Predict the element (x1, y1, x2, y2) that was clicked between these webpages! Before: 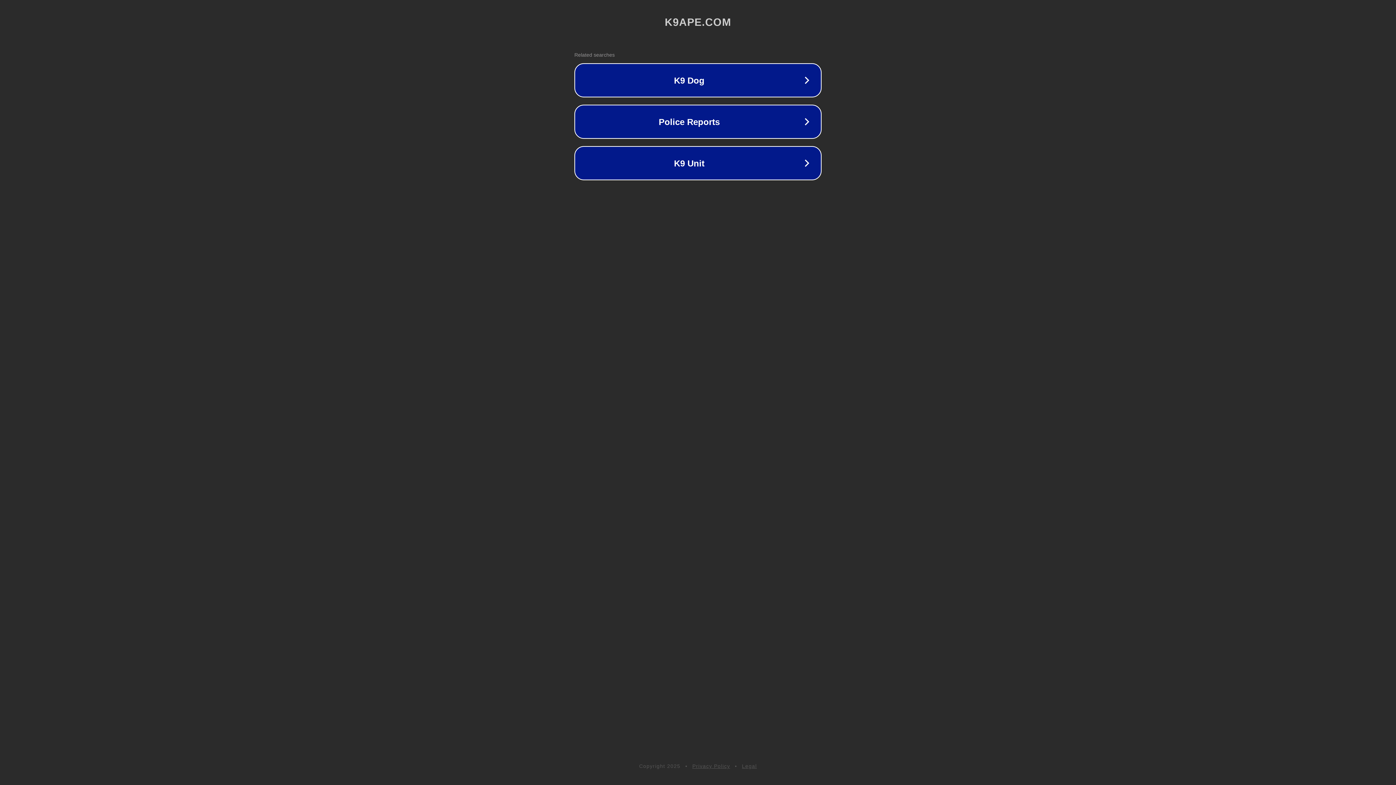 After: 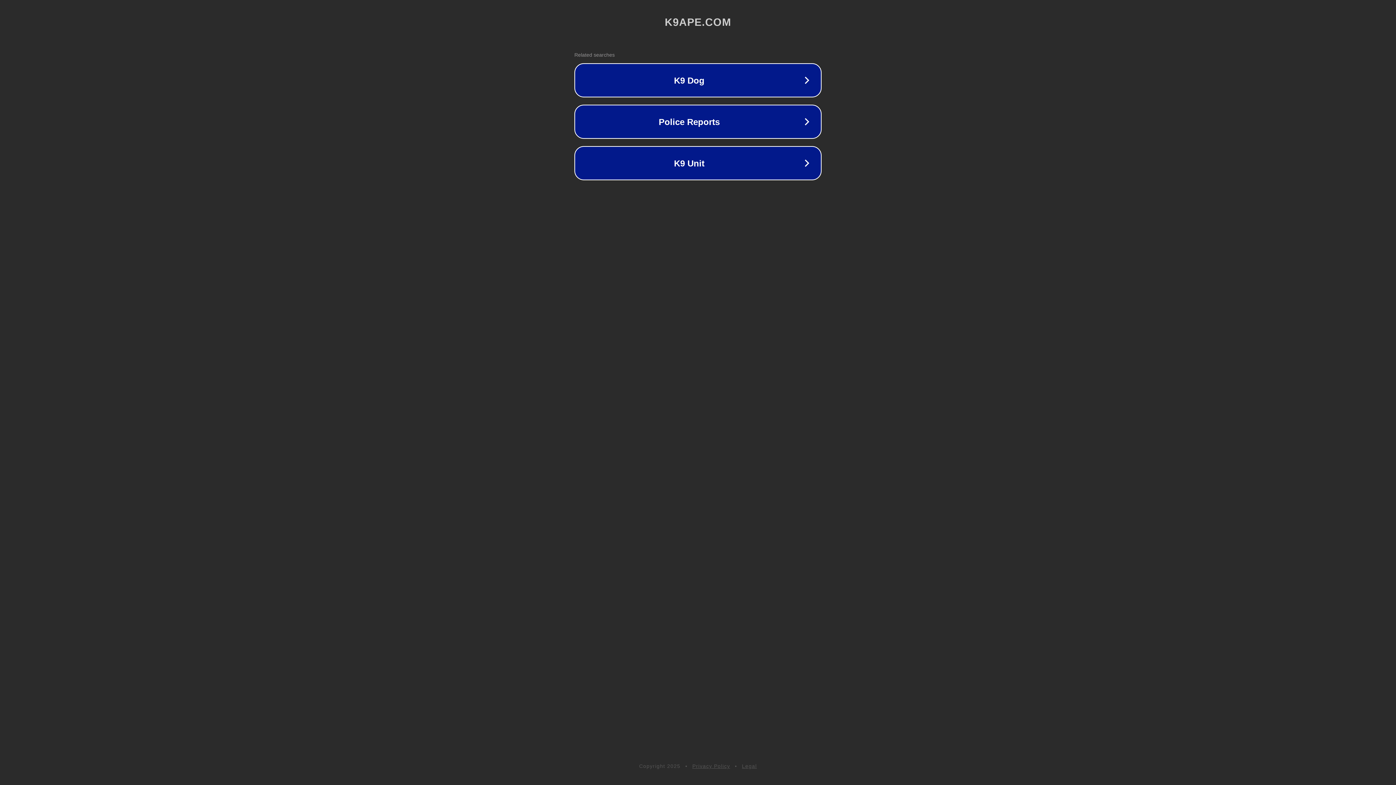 Action: label: Privacy Policy bbox: (692, 763, 730, 769)